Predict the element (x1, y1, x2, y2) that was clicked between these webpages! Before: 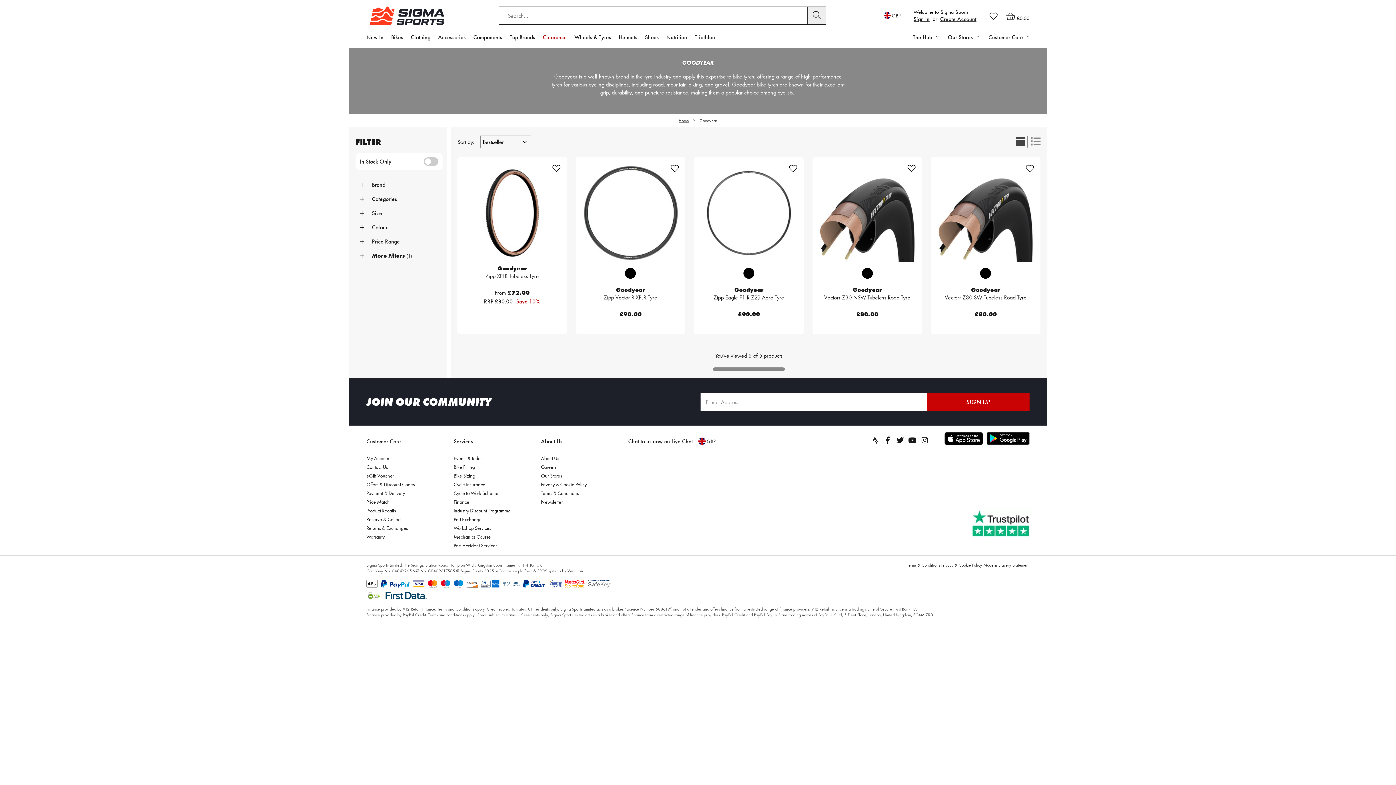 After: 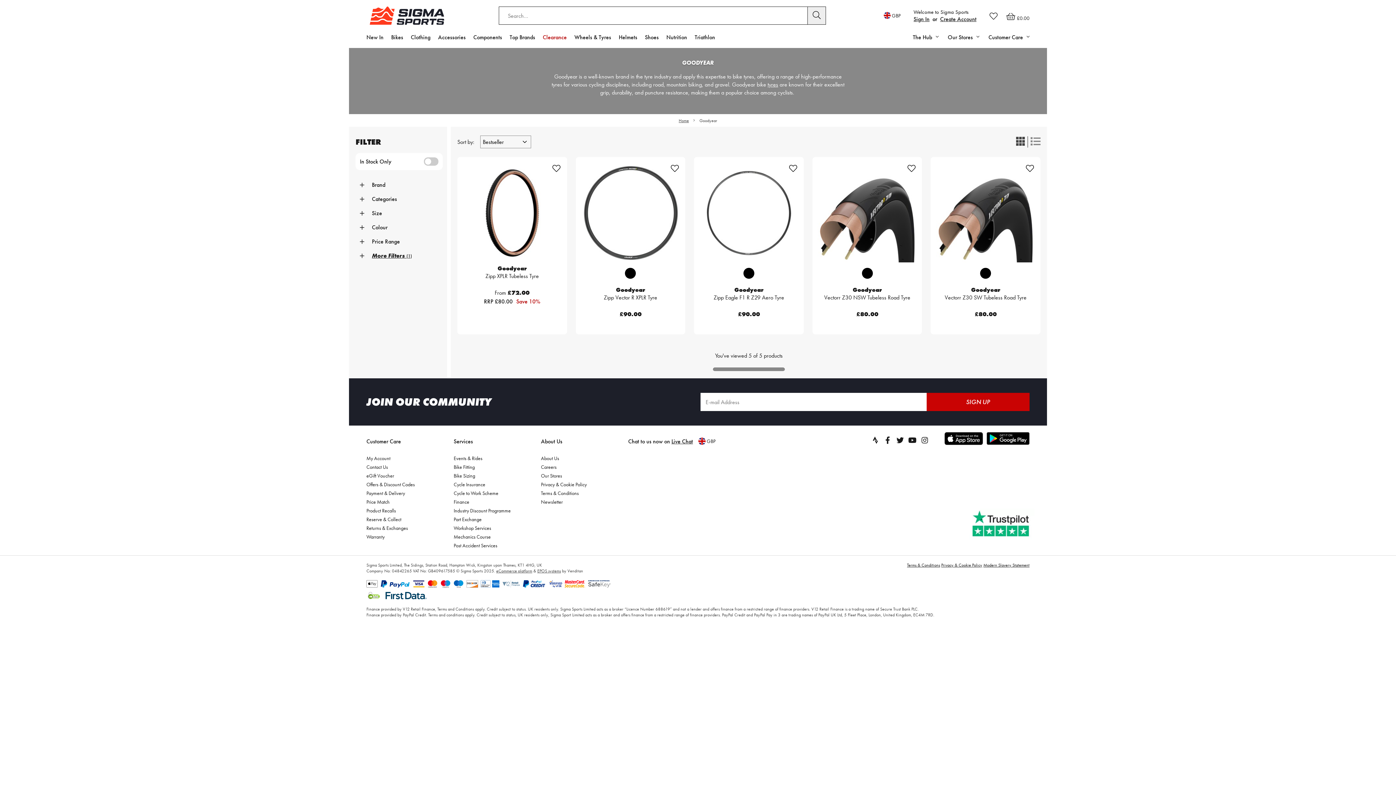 Action: bbox: (908, 436, 917, 444)